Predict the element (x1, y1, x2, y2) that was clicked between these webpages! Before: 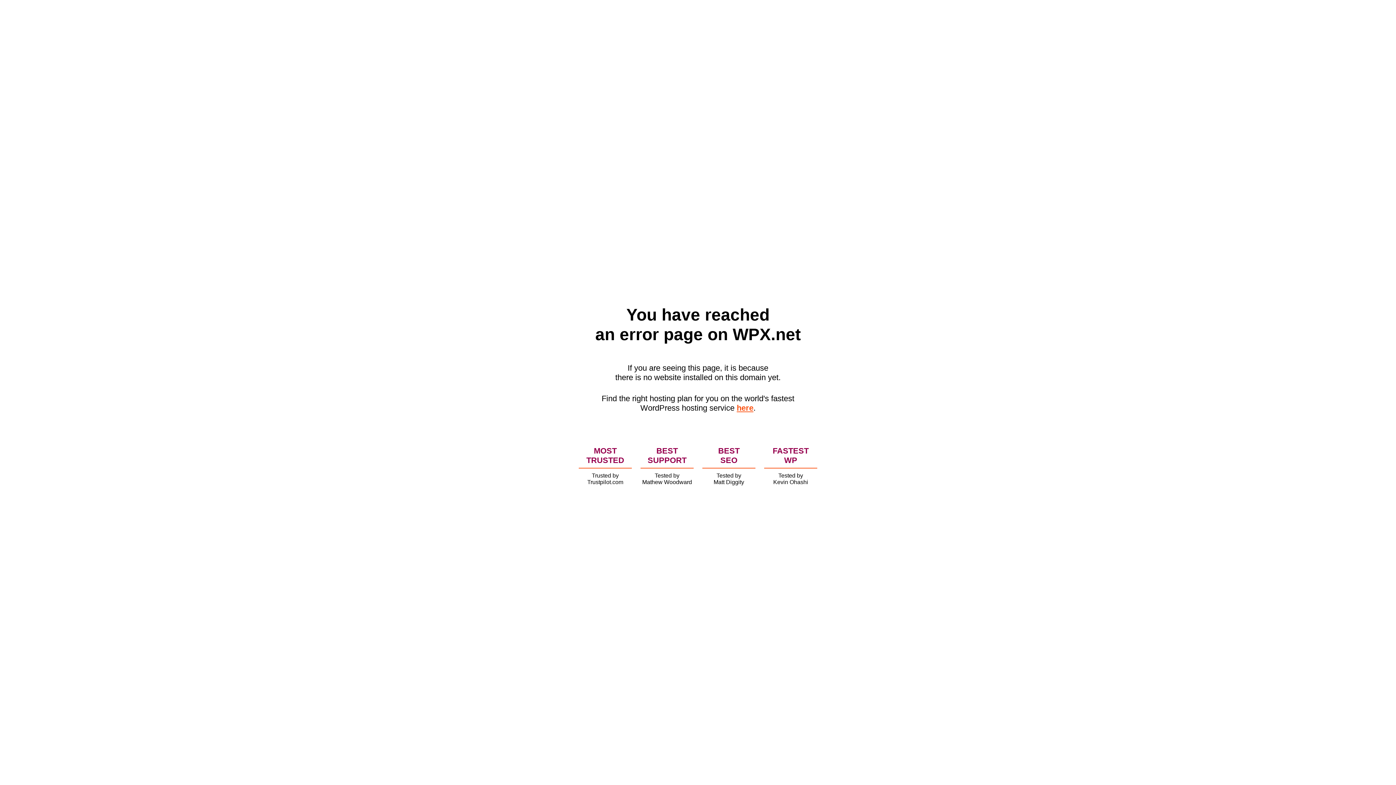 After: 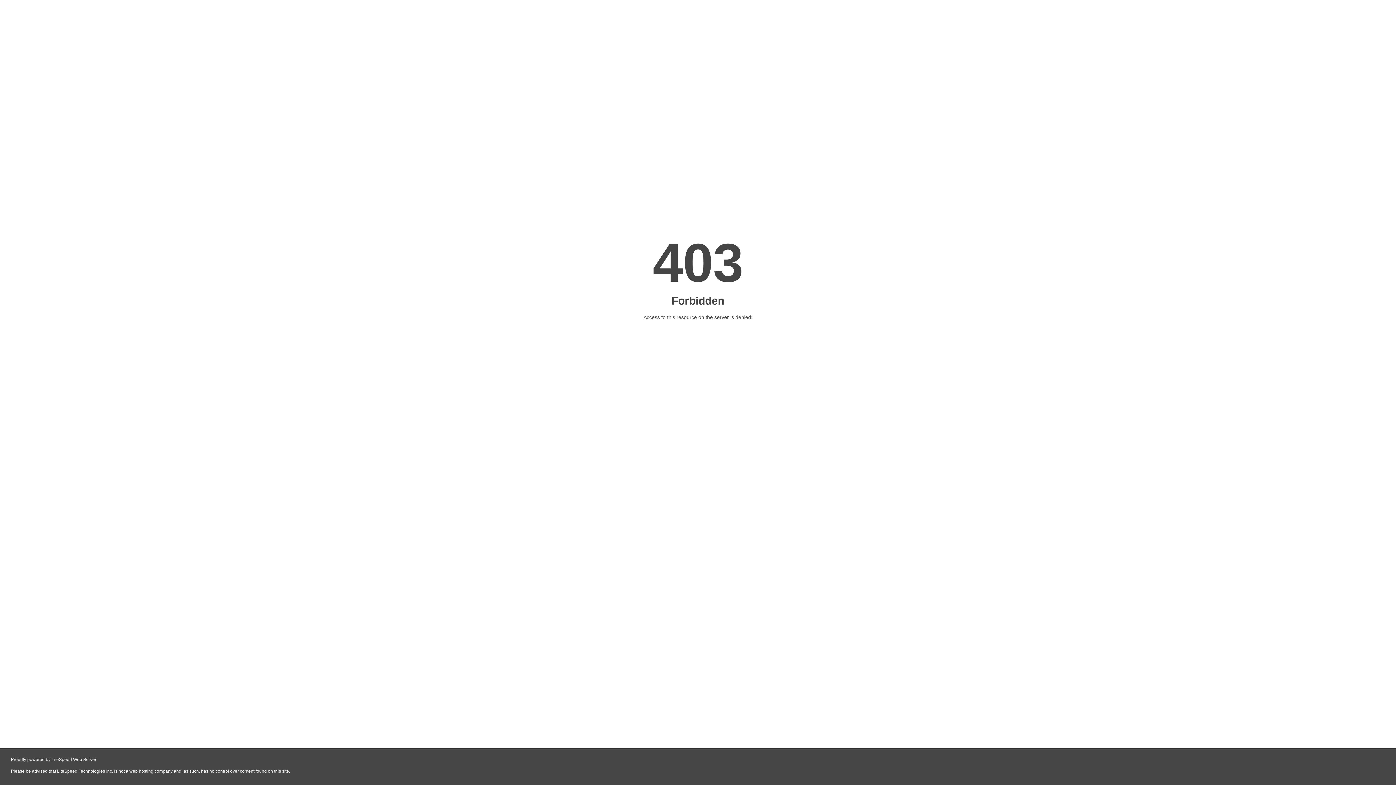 Action: label: here bbox: (736, 403, 753, 412)